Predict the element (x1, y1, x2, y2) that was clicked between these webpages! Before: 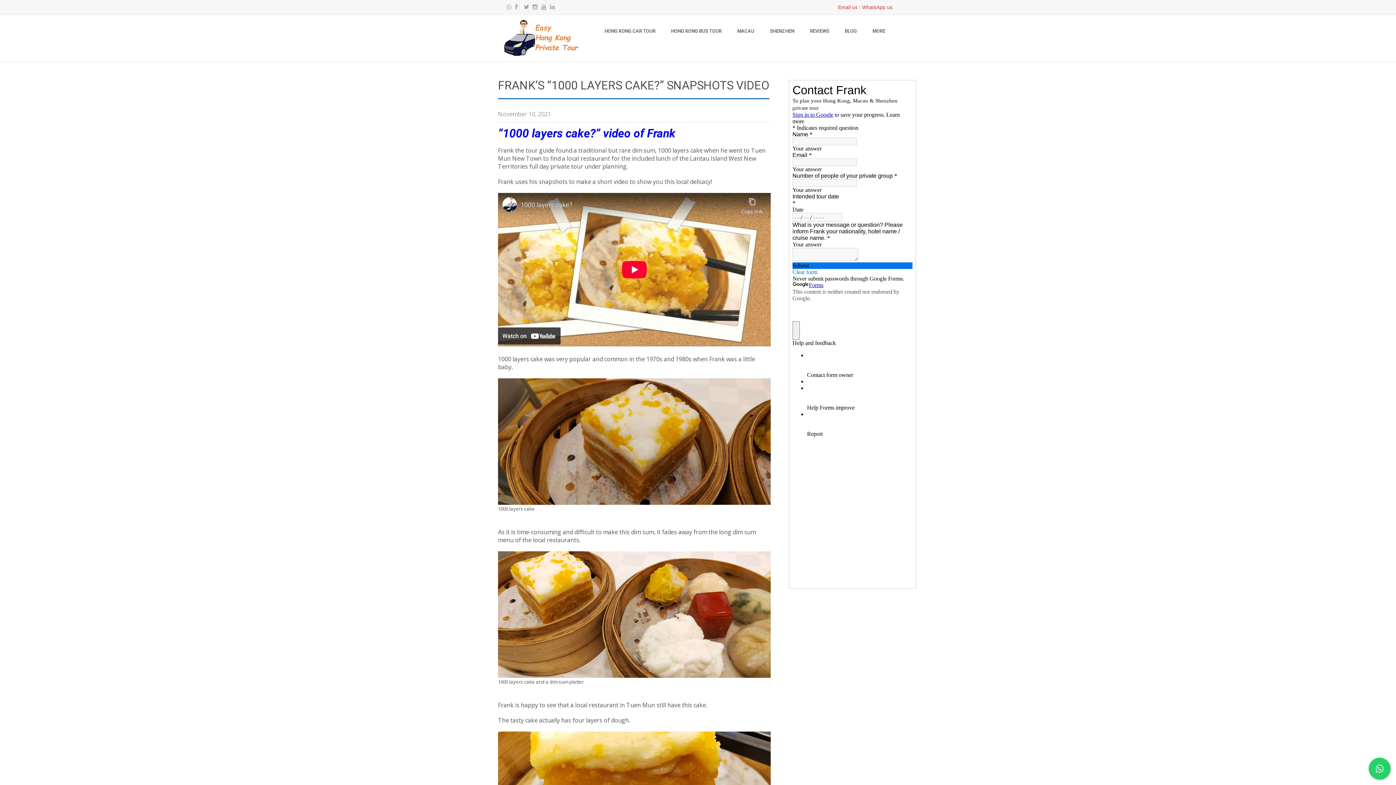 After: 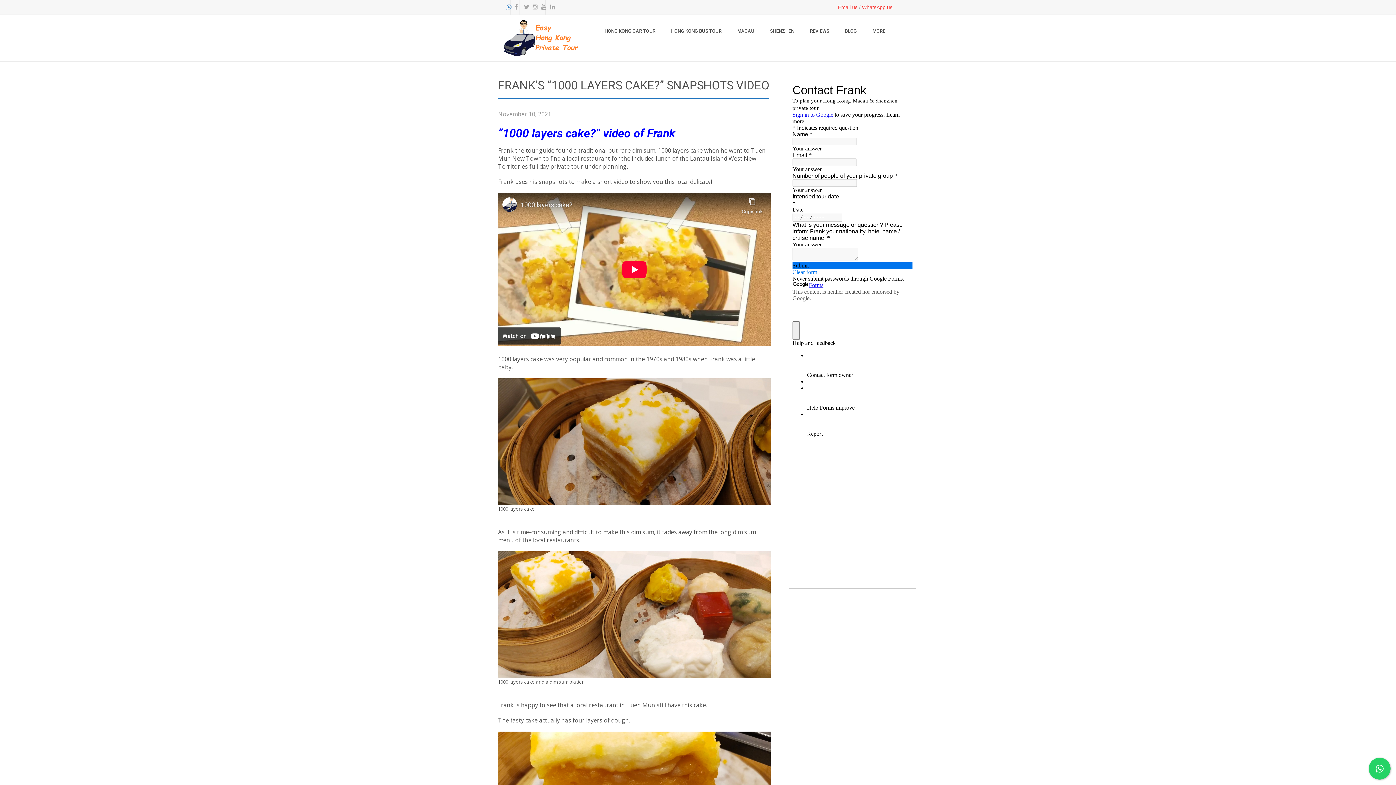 Action: bbox: (503, 0, 510, 14)